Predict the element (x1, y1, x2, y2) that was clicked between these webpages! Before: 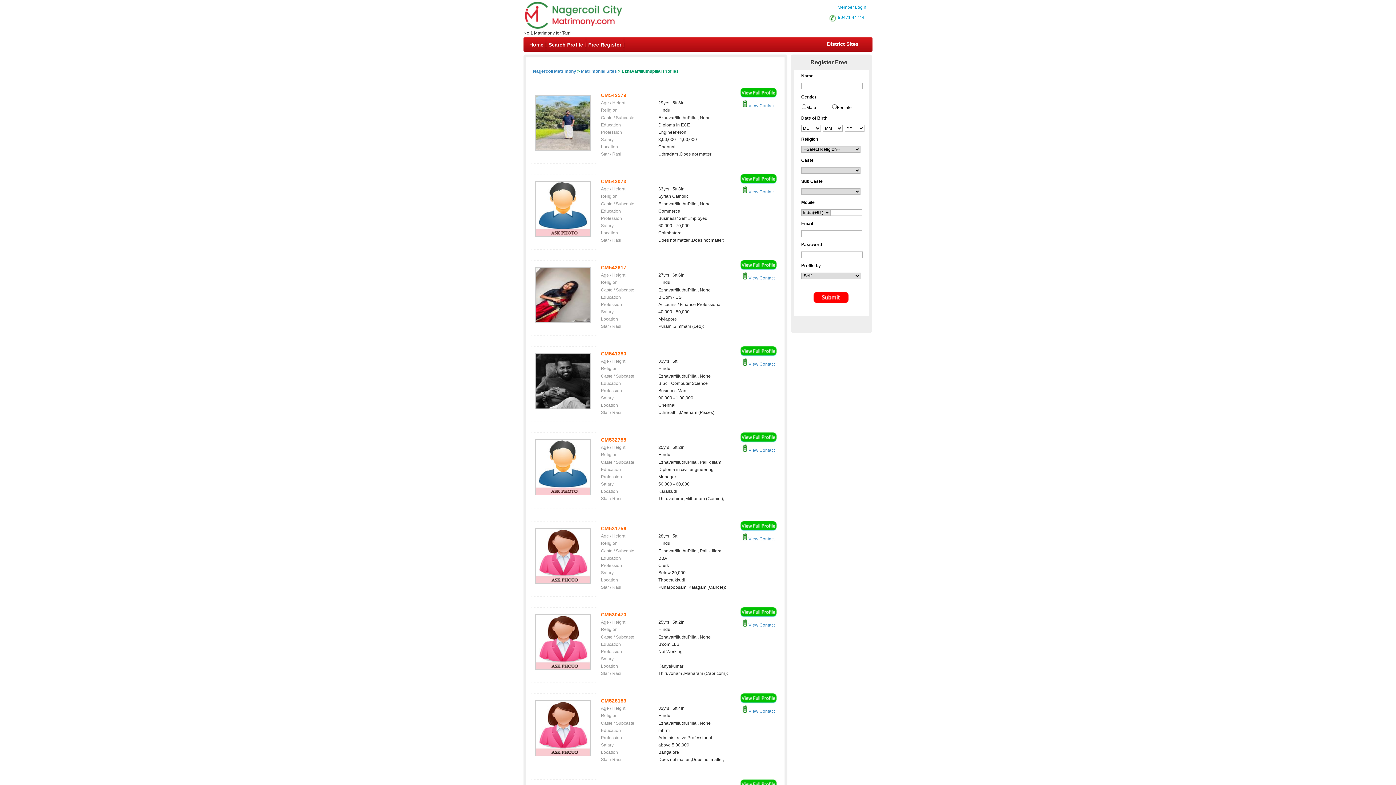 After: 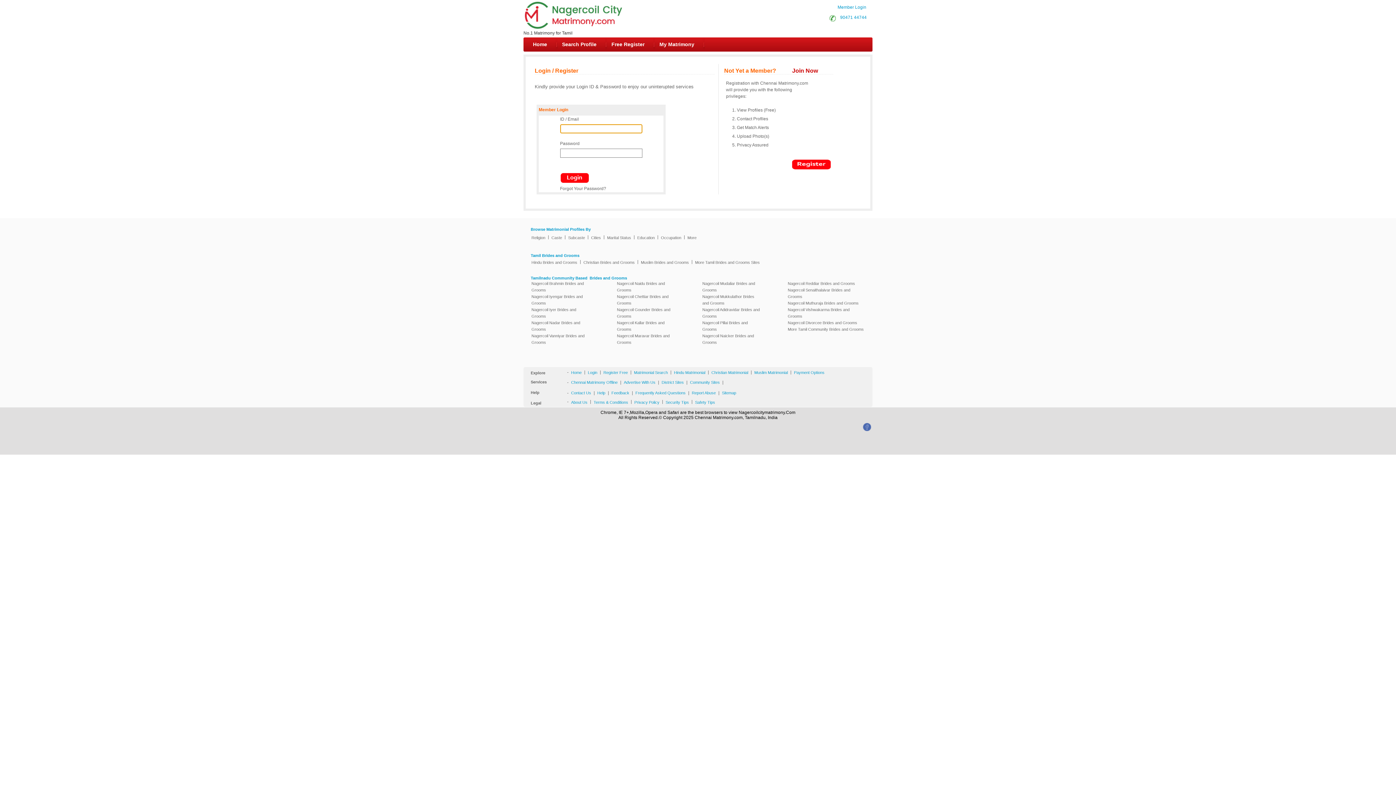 Action: bbox: (742, 709, 774, 714) label:  View Contact